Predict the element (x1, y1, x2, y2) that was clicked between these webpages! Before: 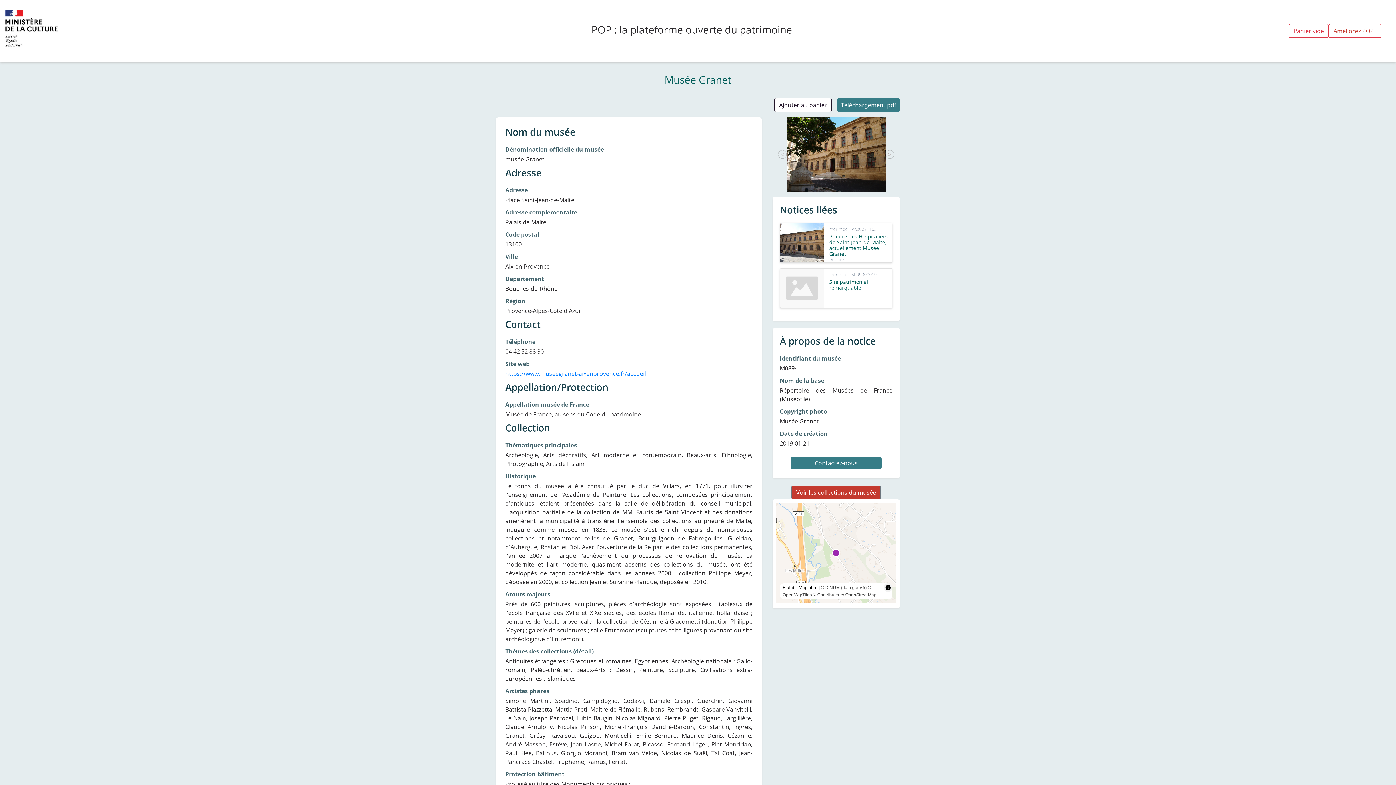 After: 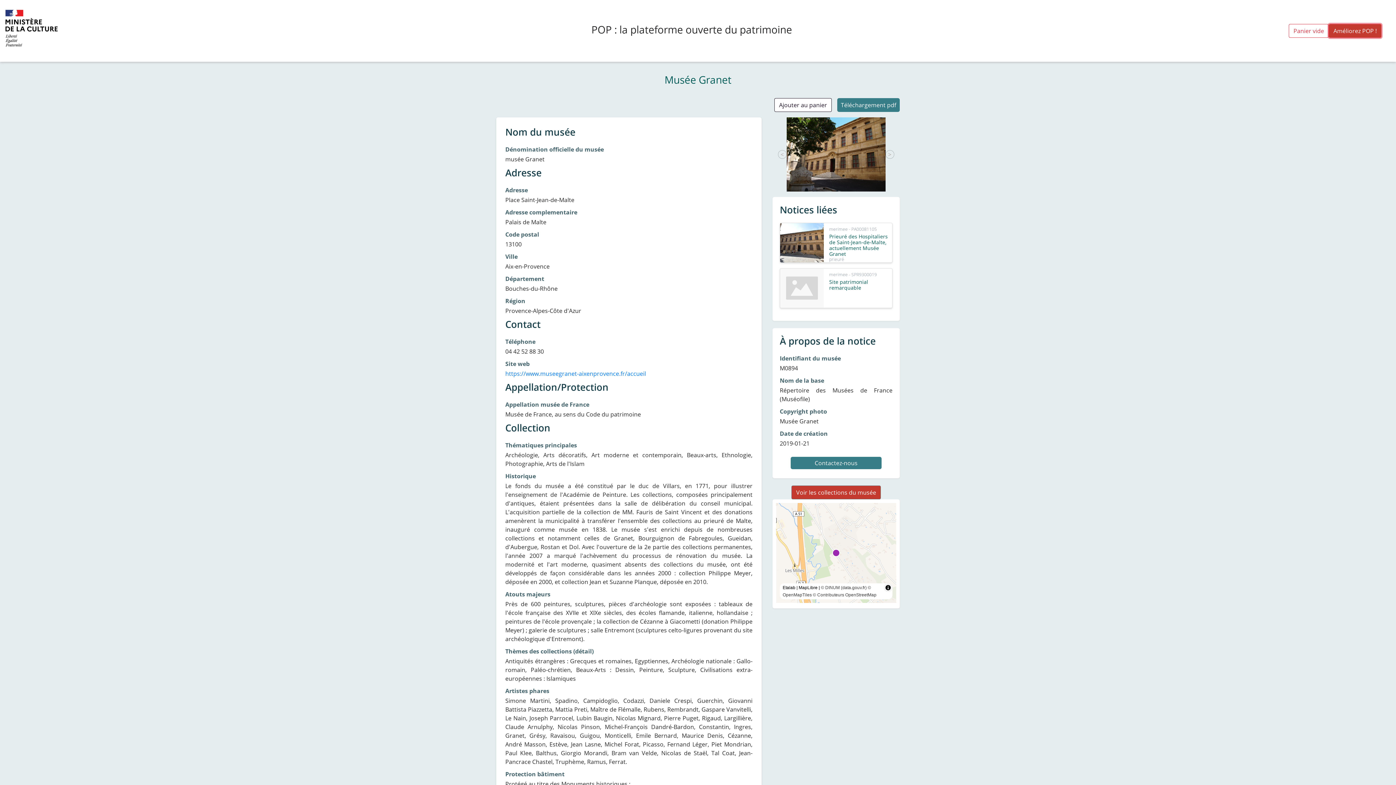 Action: label: Améliorez POP ! bbox: (1329, 24, 1381, 37)